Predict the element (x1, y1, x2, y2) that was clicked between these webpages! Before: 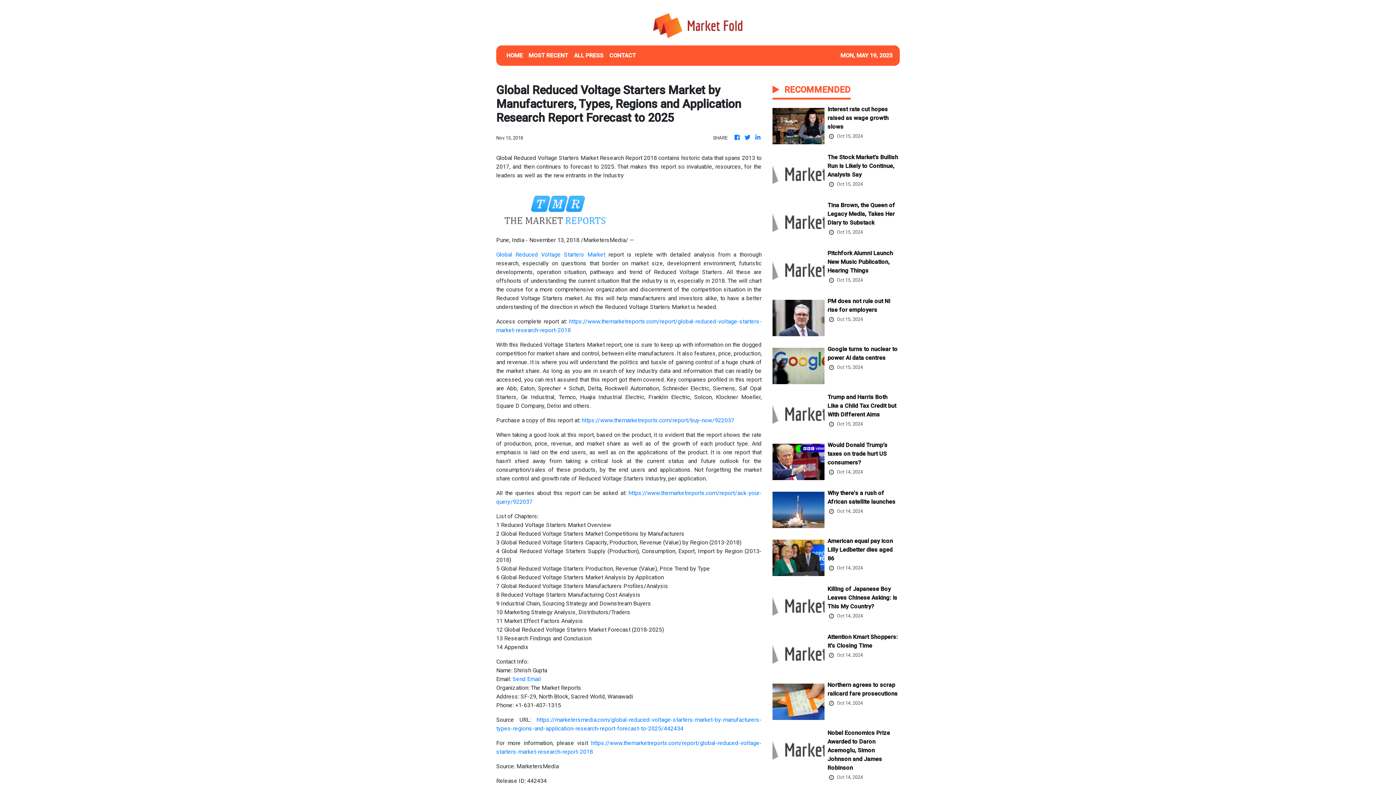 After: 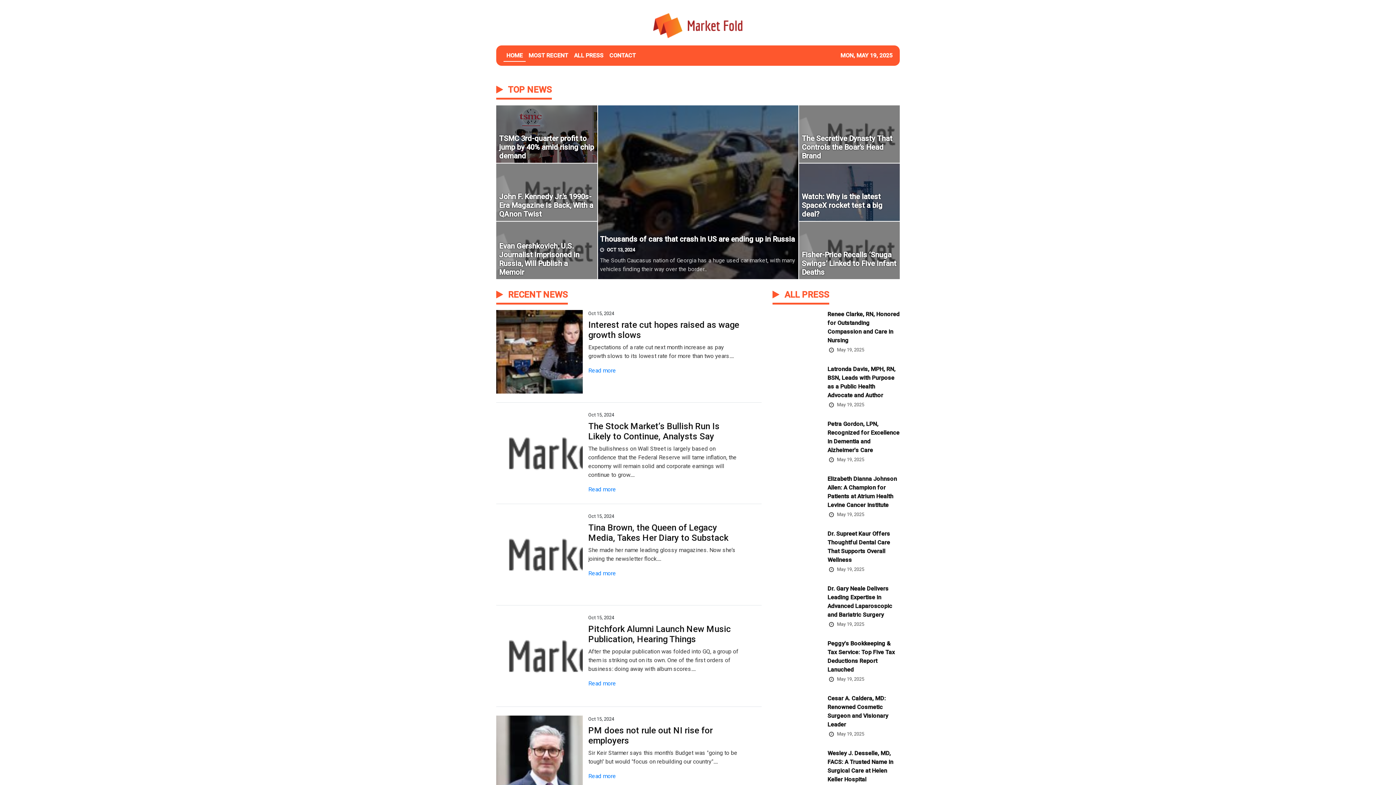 Action: bbox: (652, 11, 744, 39)